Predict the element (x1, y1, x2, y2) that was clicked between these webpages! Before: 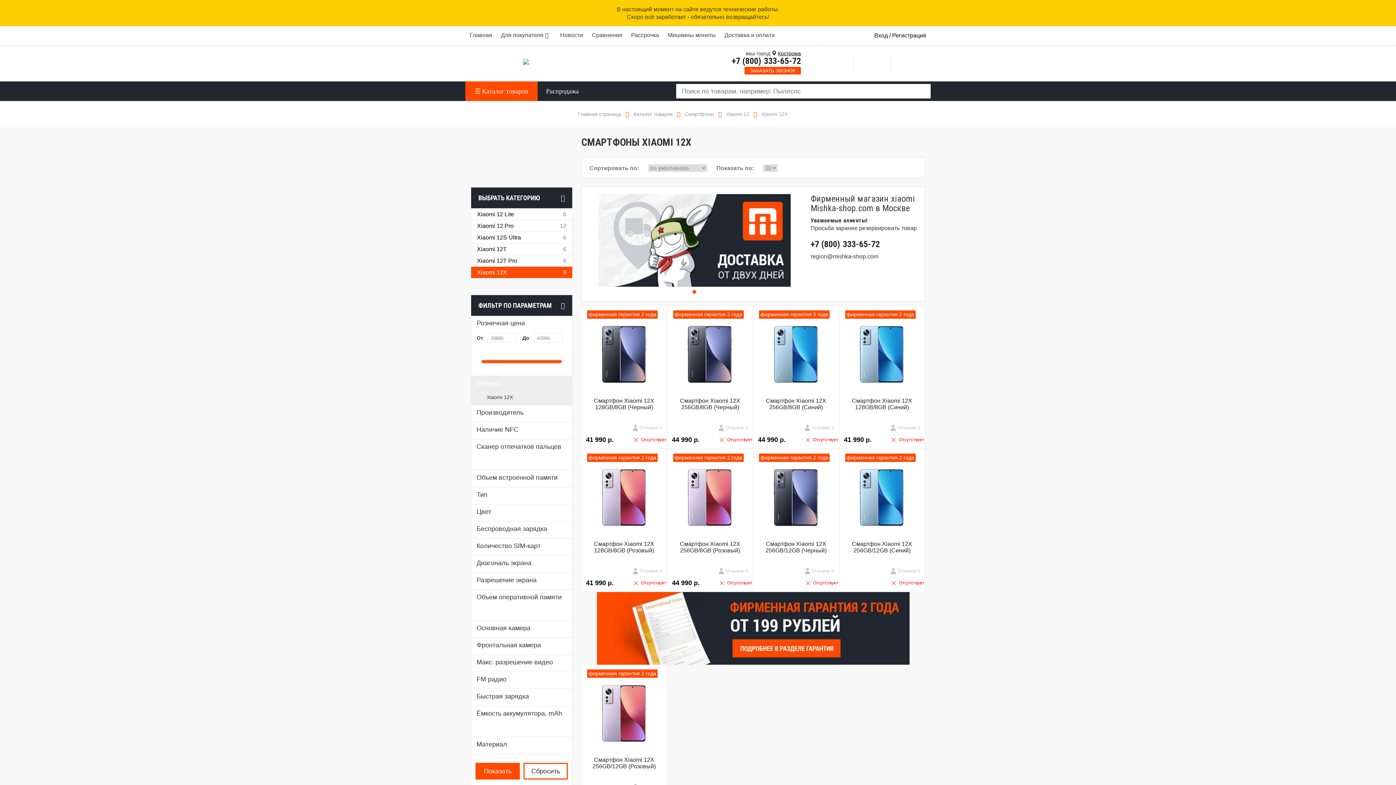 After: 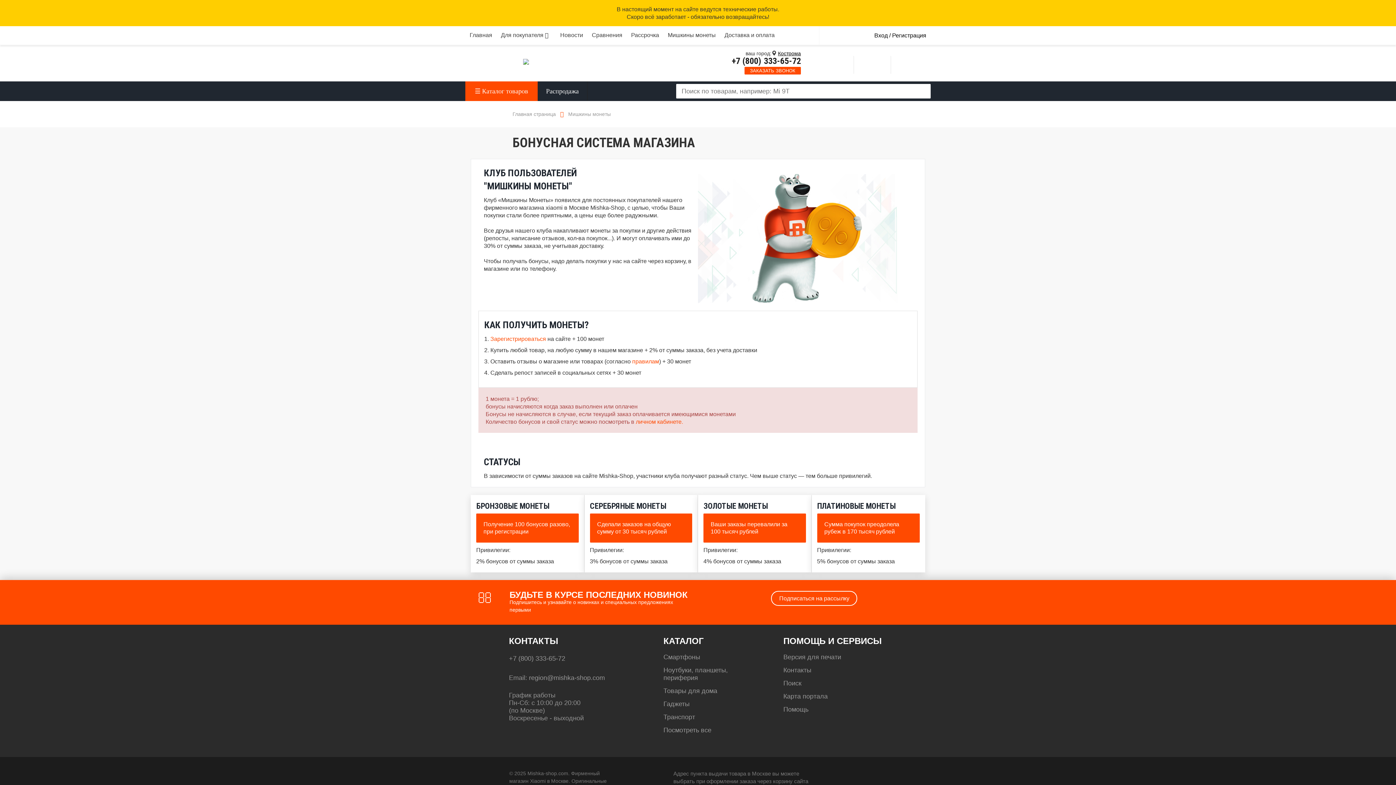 Action: bbox: (667, 26, 716, 44) label: Мишкины монеты